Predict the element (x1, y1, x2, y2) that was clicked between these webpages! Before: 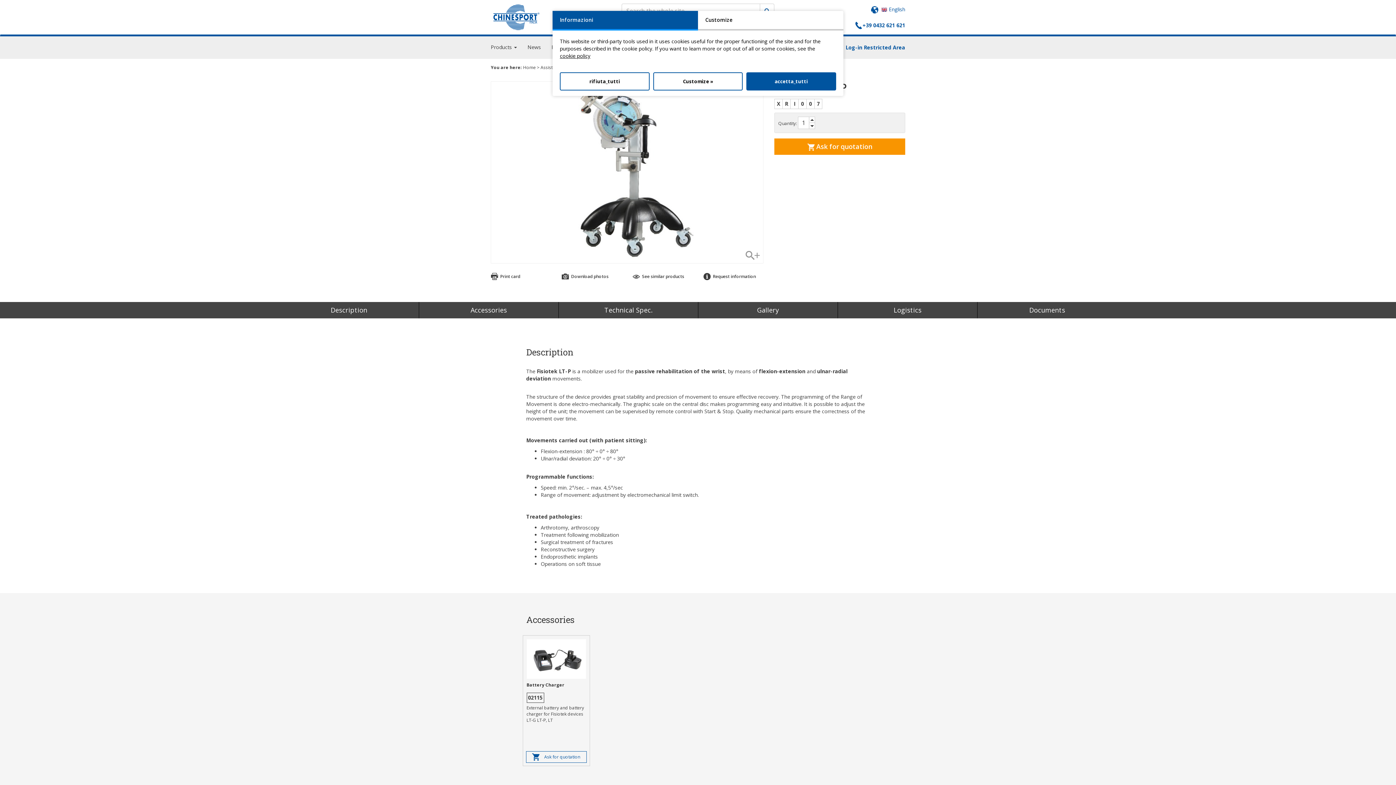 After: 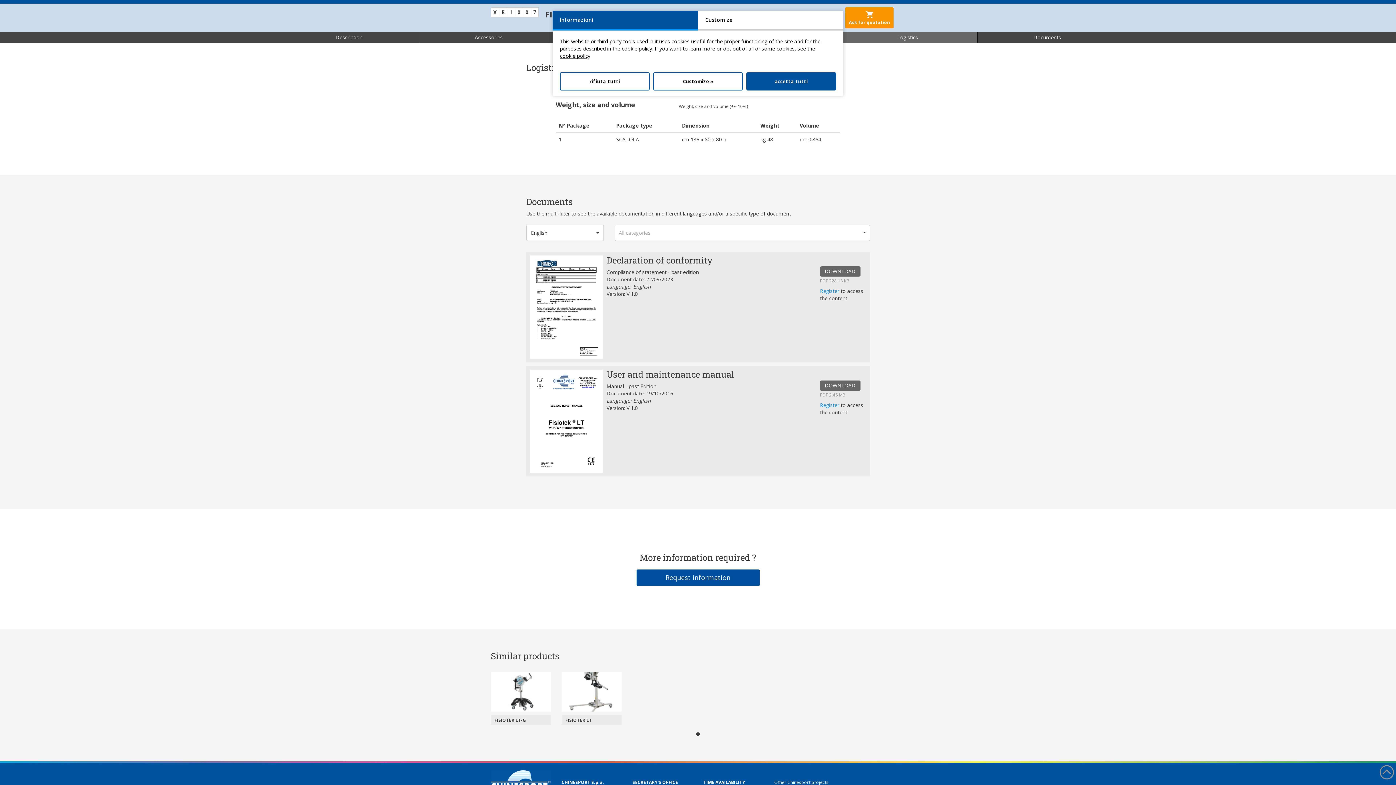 Action: bbox: (837, 302, 977, 318) label: Logistics